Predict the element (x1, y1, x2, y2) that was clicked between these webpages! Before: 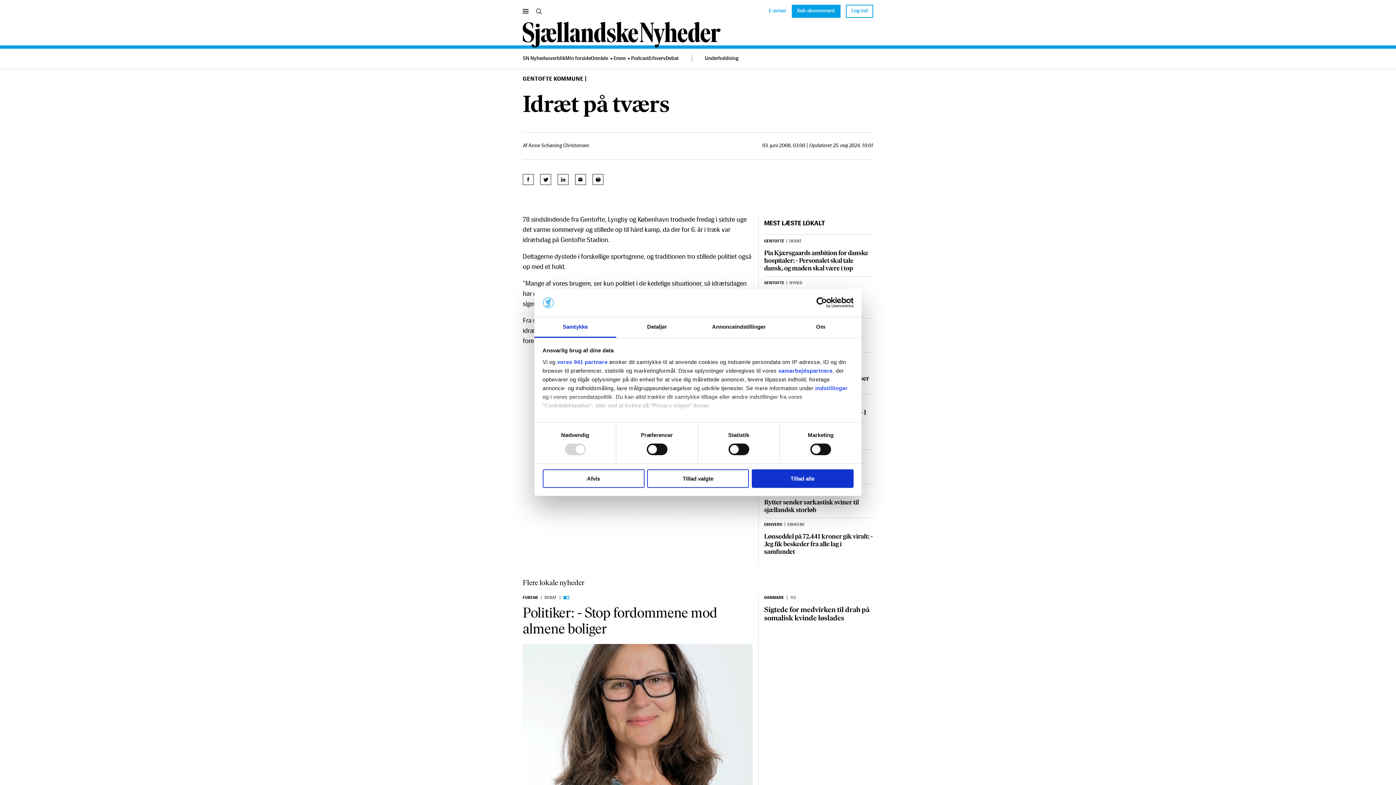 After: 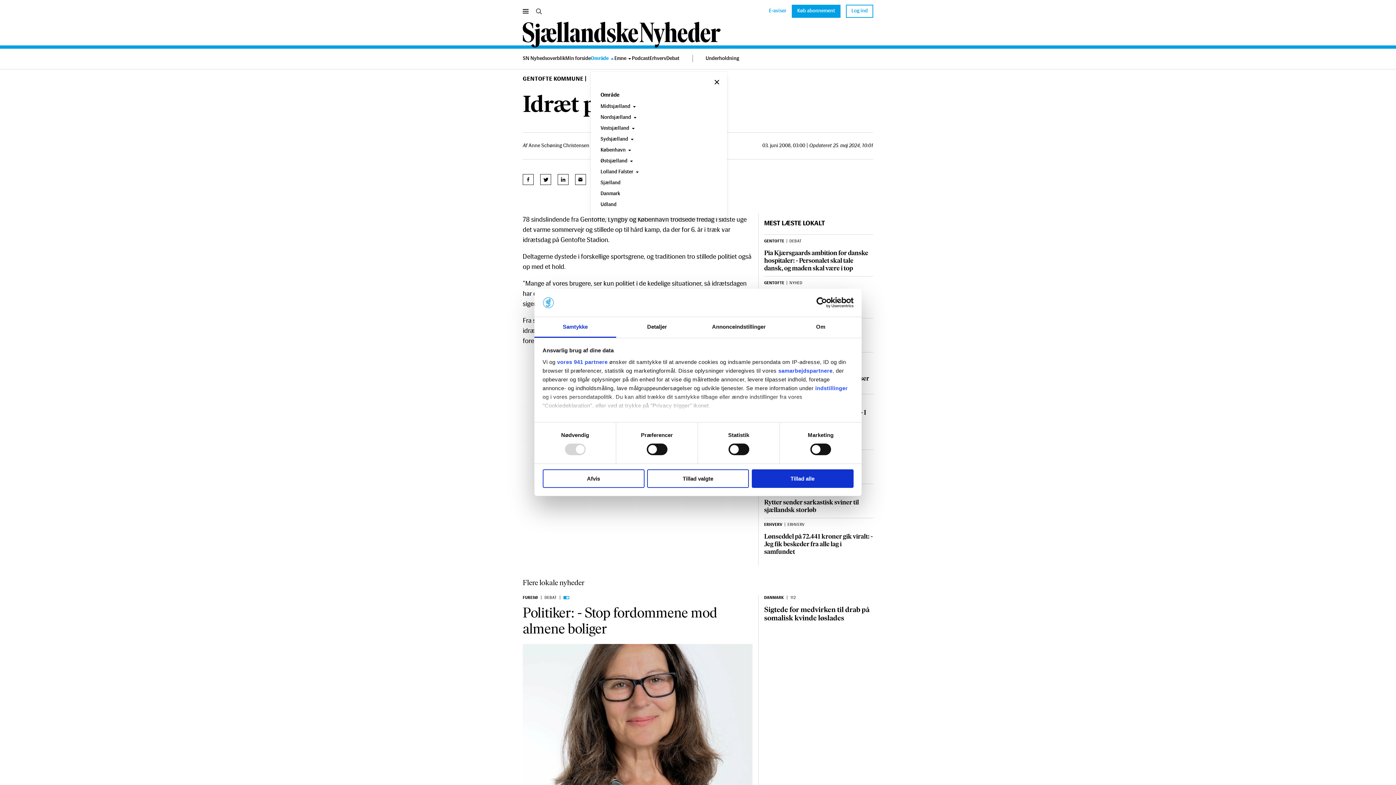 Action: bbox: (590, 48, 613, 69) label: Område